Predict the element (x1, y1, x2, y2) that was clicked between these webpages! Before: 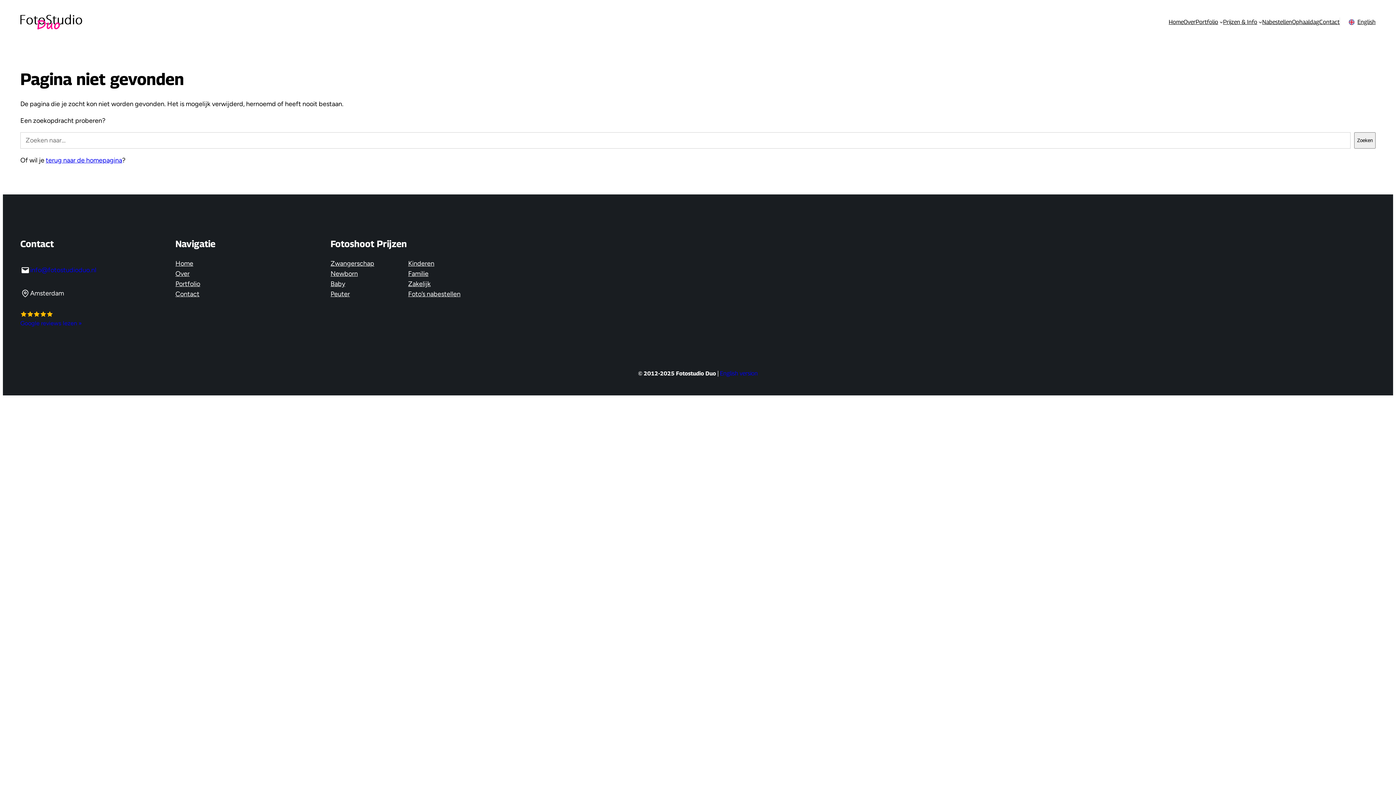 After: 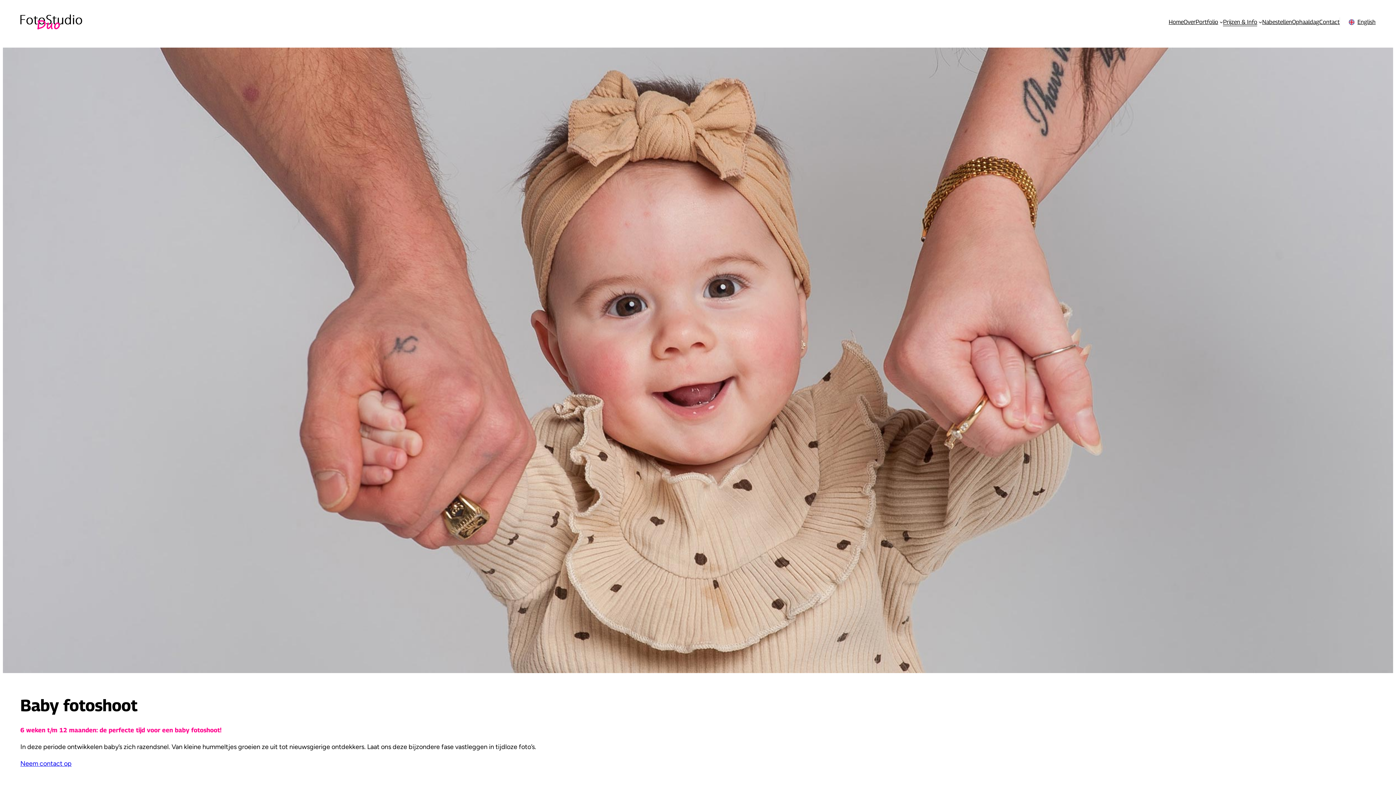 Action: label: Baby bbox: (330, 279, 345, 289)